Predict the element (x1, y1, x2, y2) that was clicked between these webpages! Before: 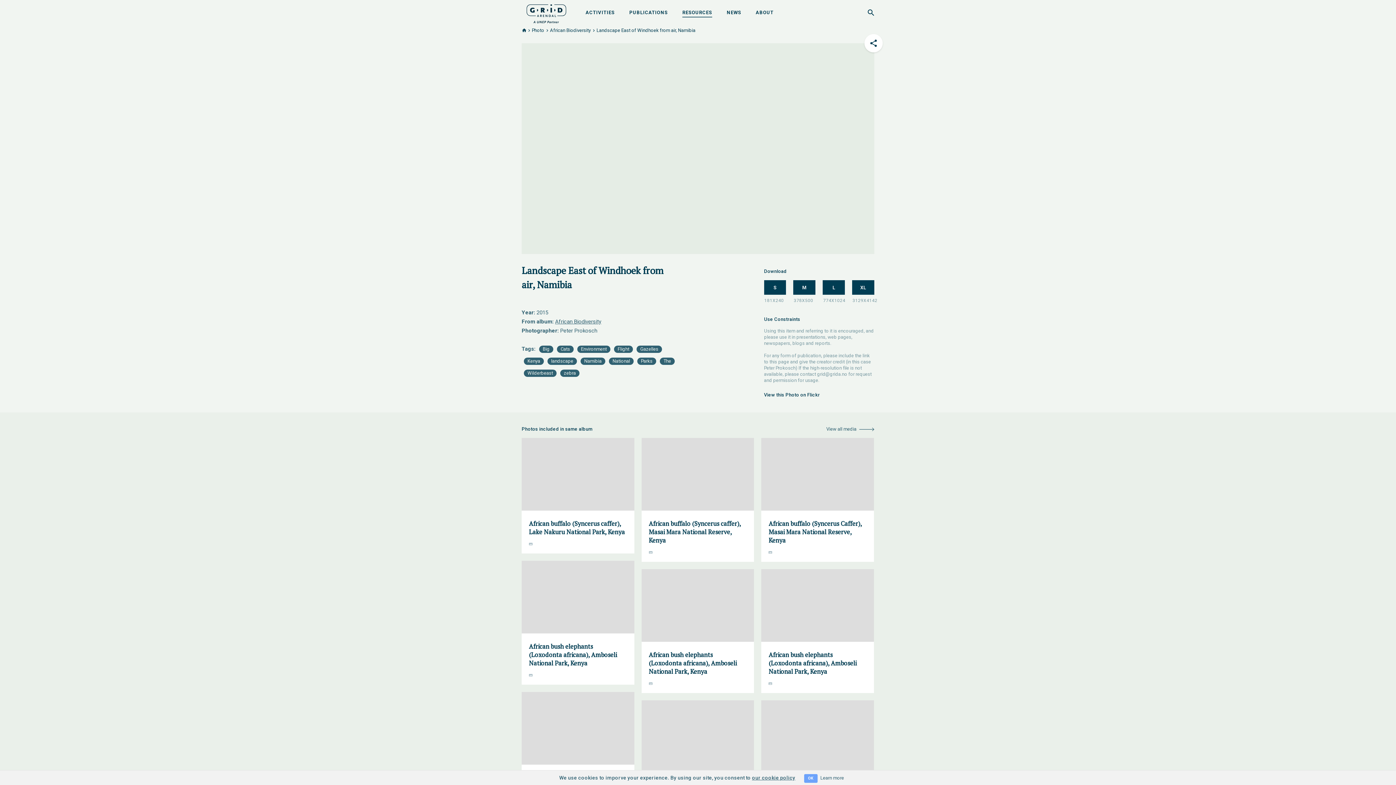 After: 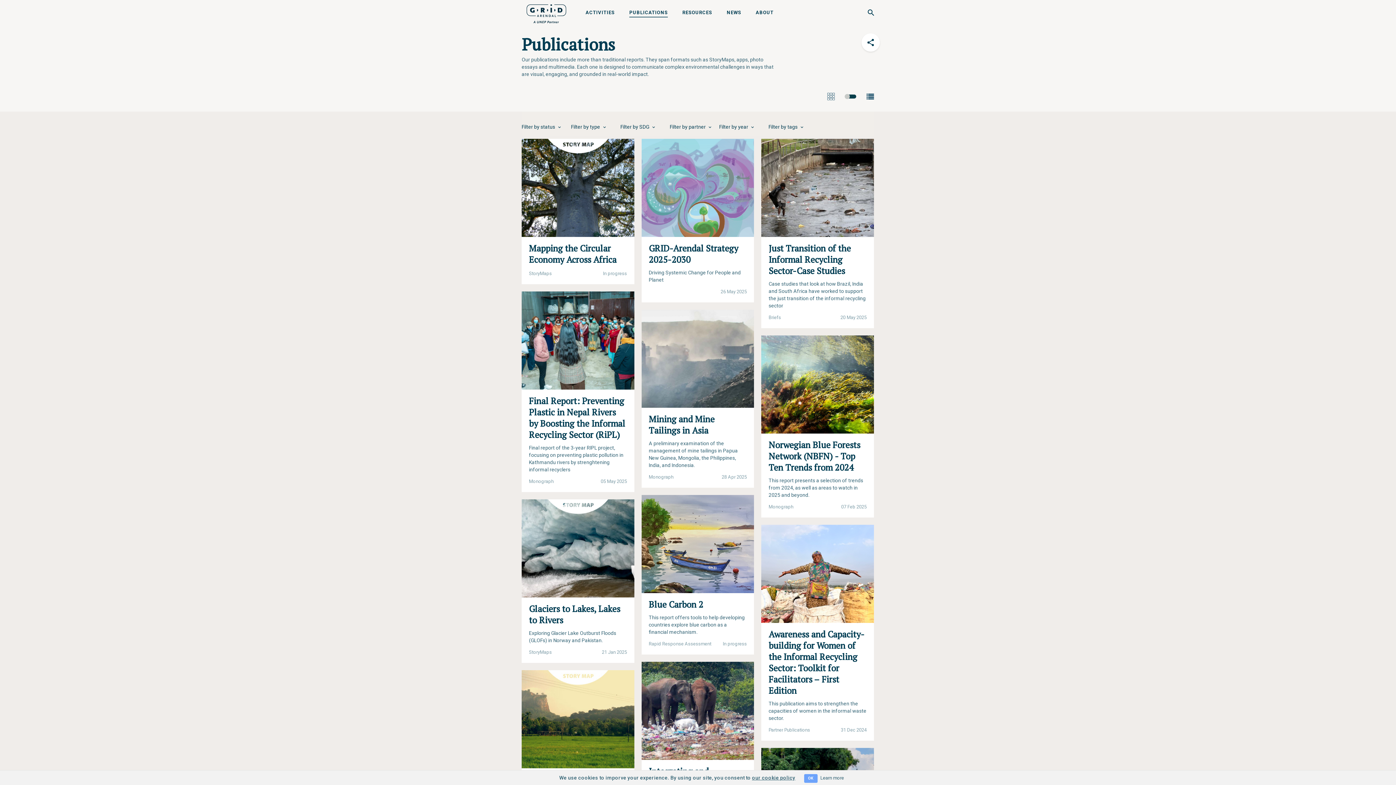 Action: bbox: (629, 9, 668, 15) label: PUBLICATIONS